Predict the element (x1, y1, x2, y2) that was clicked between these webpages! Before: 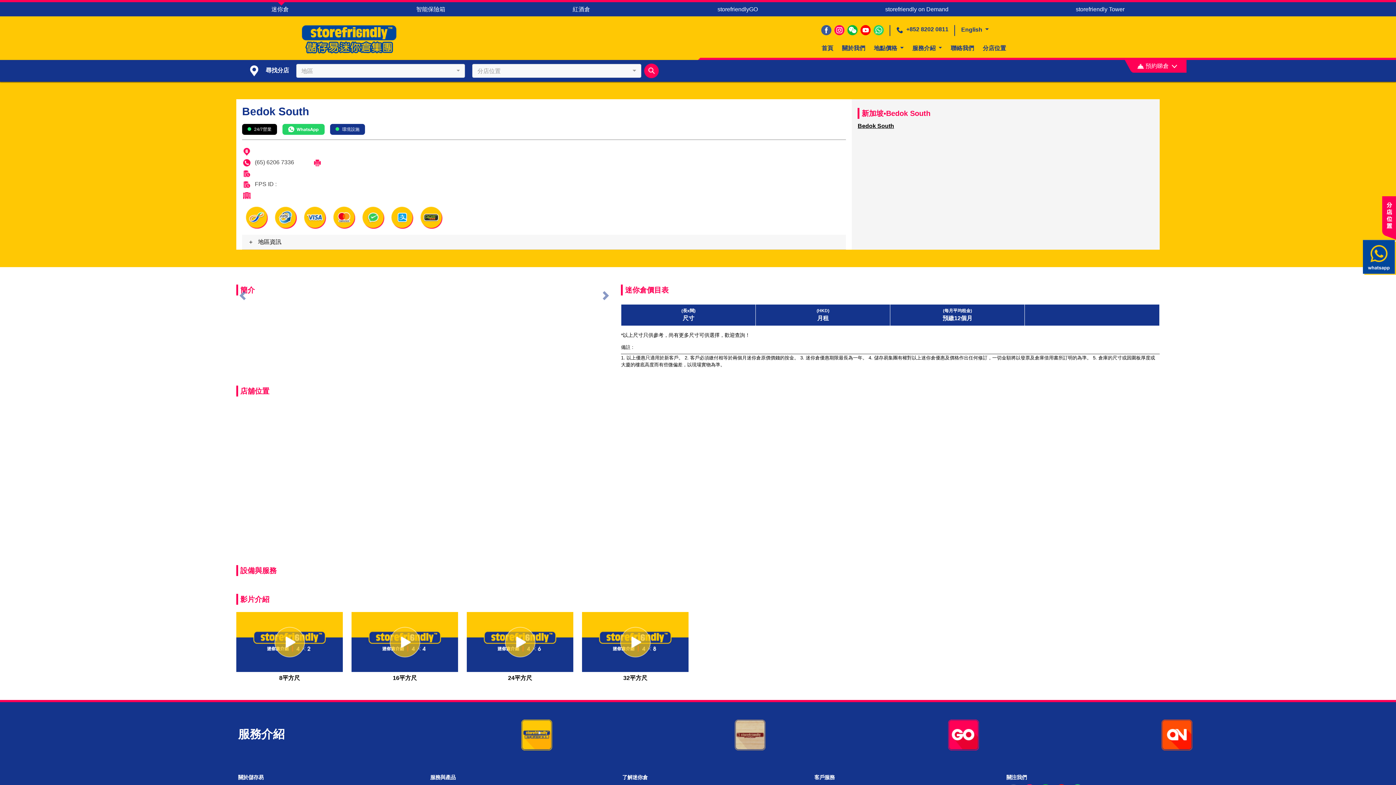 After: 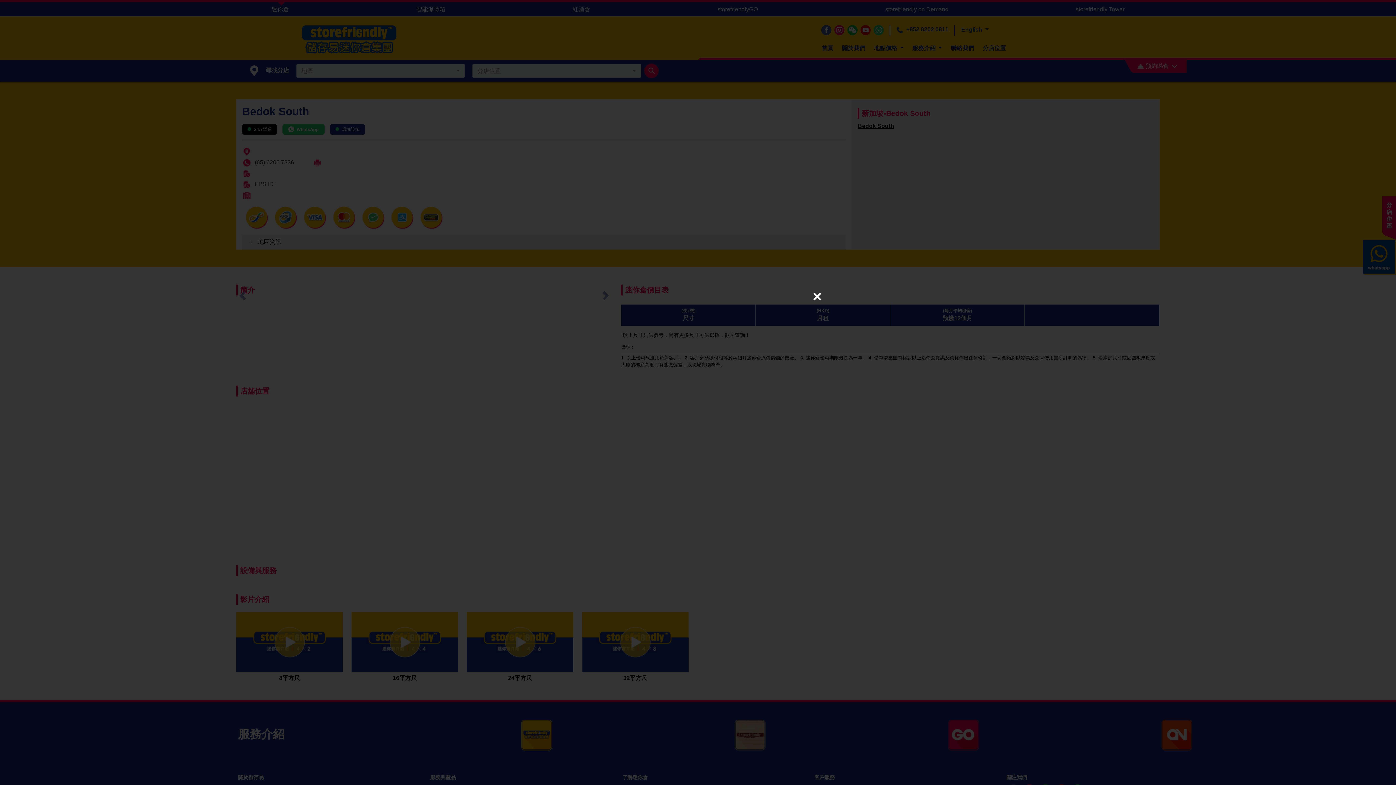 Action: bbox: (236, 612, 342, 682) label: 8平方尺